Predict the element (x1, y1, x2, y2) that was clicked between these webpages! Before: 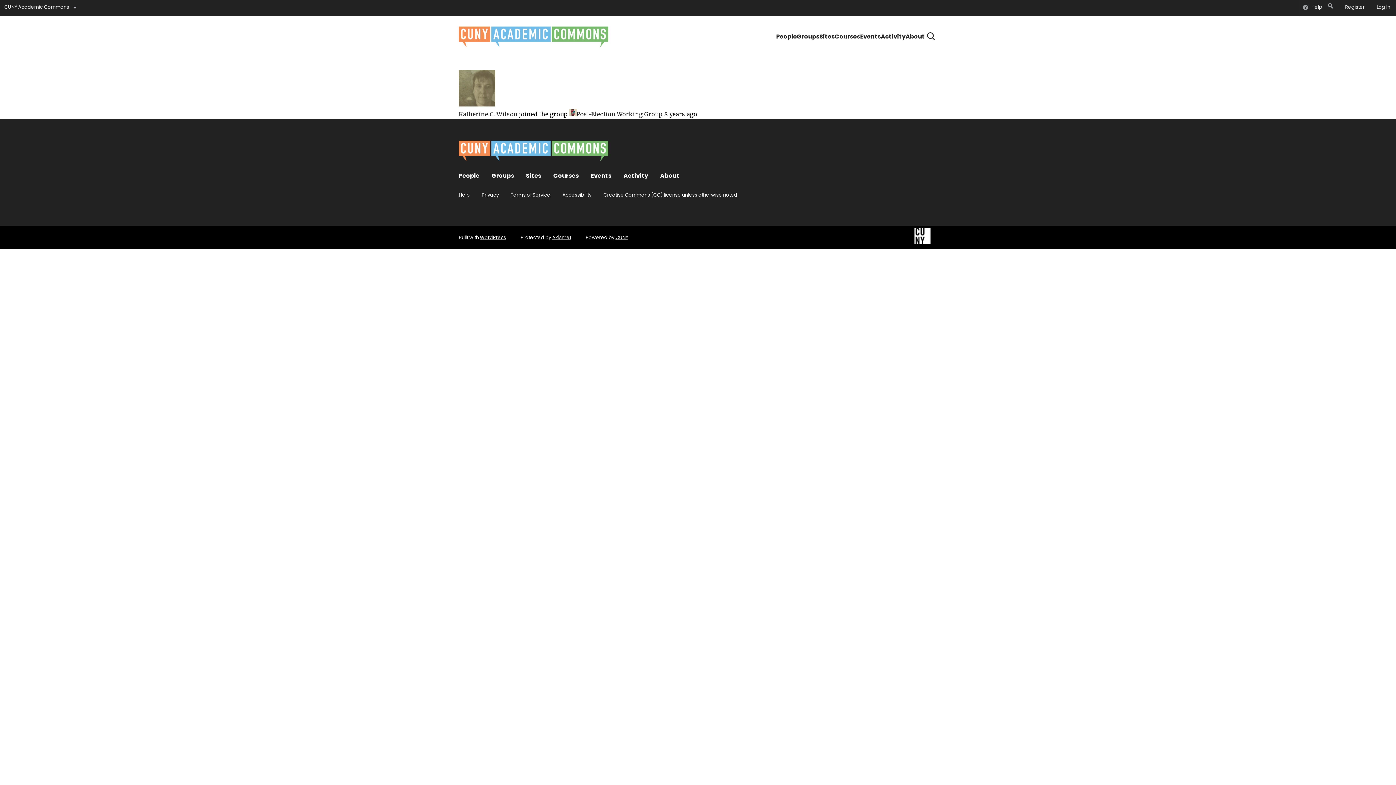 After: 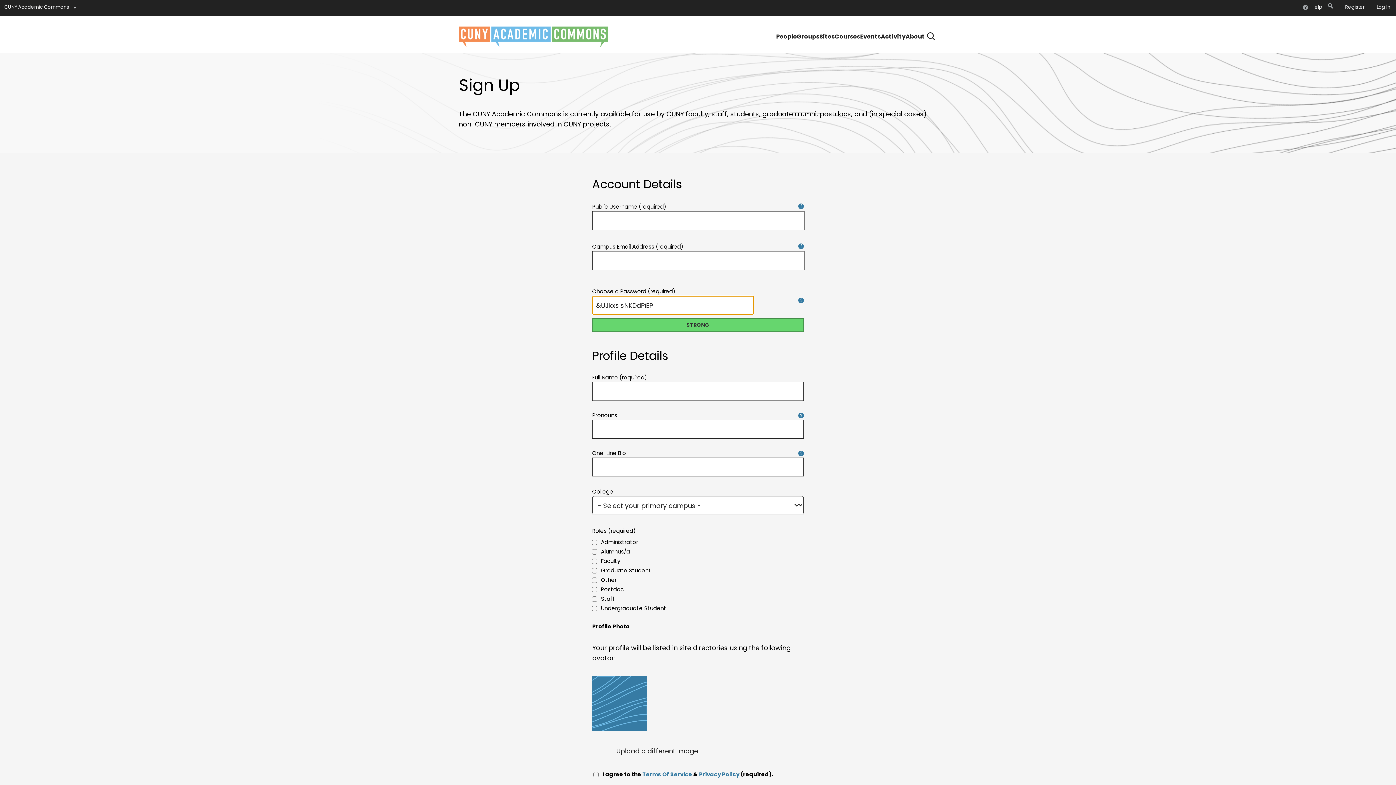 Action: bbox: (1336, 0, 1368, 16) label: Register